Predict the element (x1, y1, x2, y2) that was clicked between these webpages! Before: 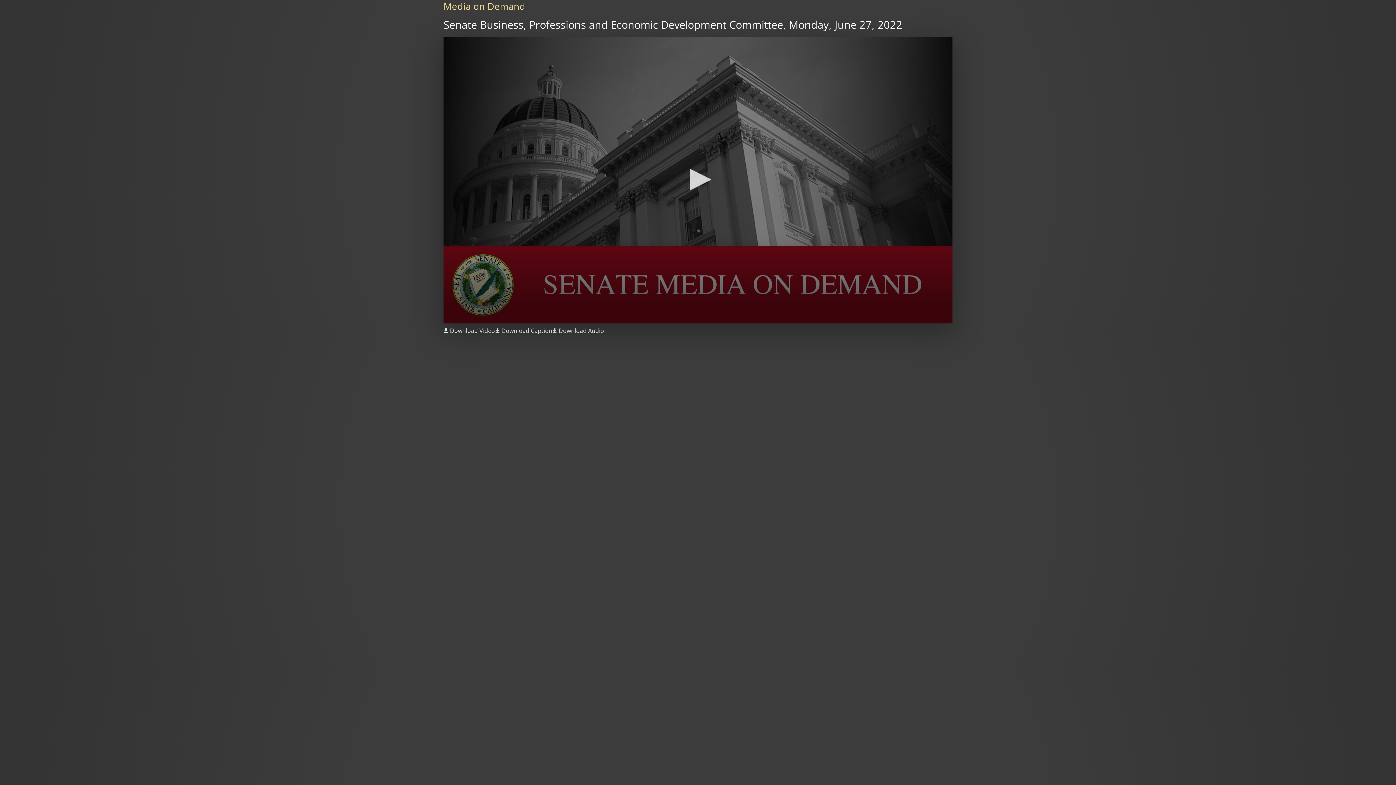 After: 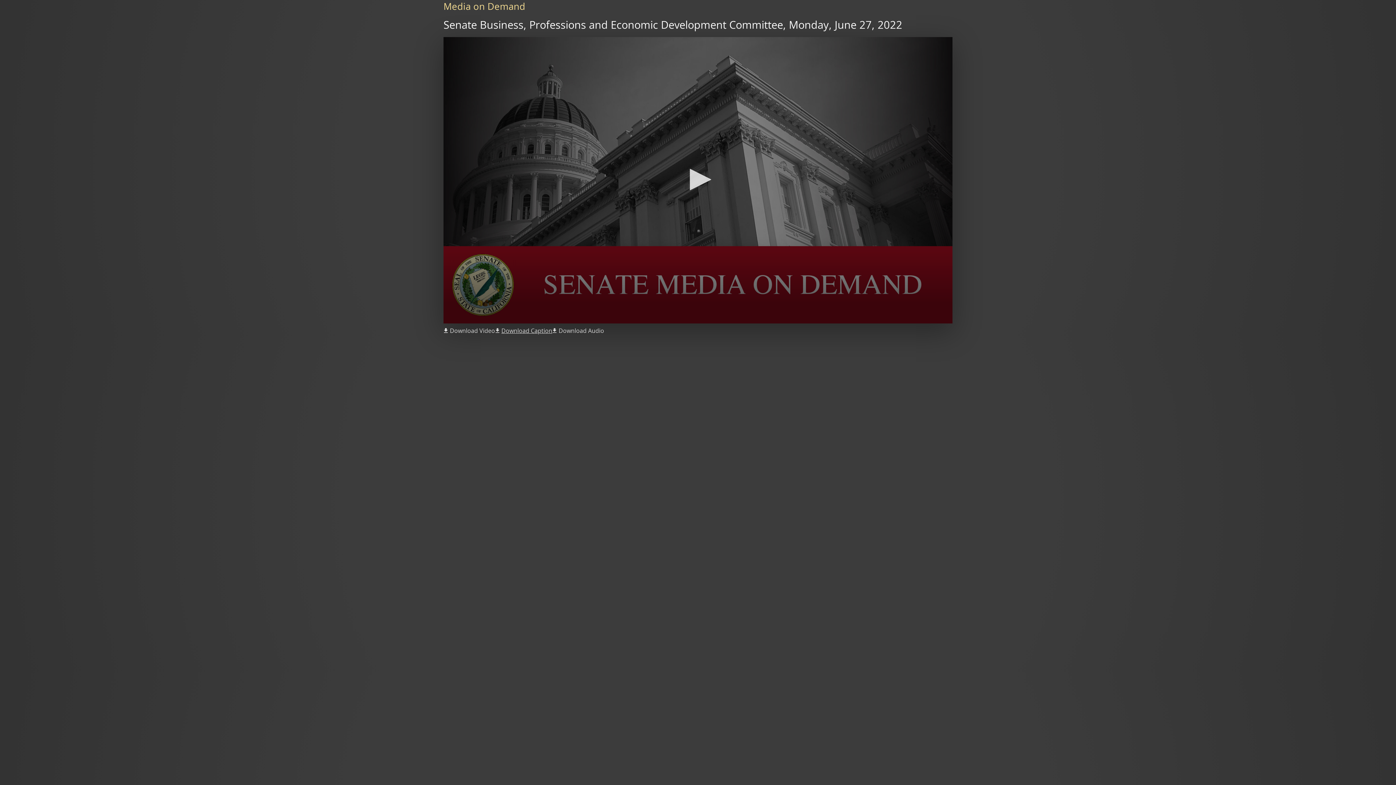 Action: bbox: (495, 326, 552, 335) label: Download Caption